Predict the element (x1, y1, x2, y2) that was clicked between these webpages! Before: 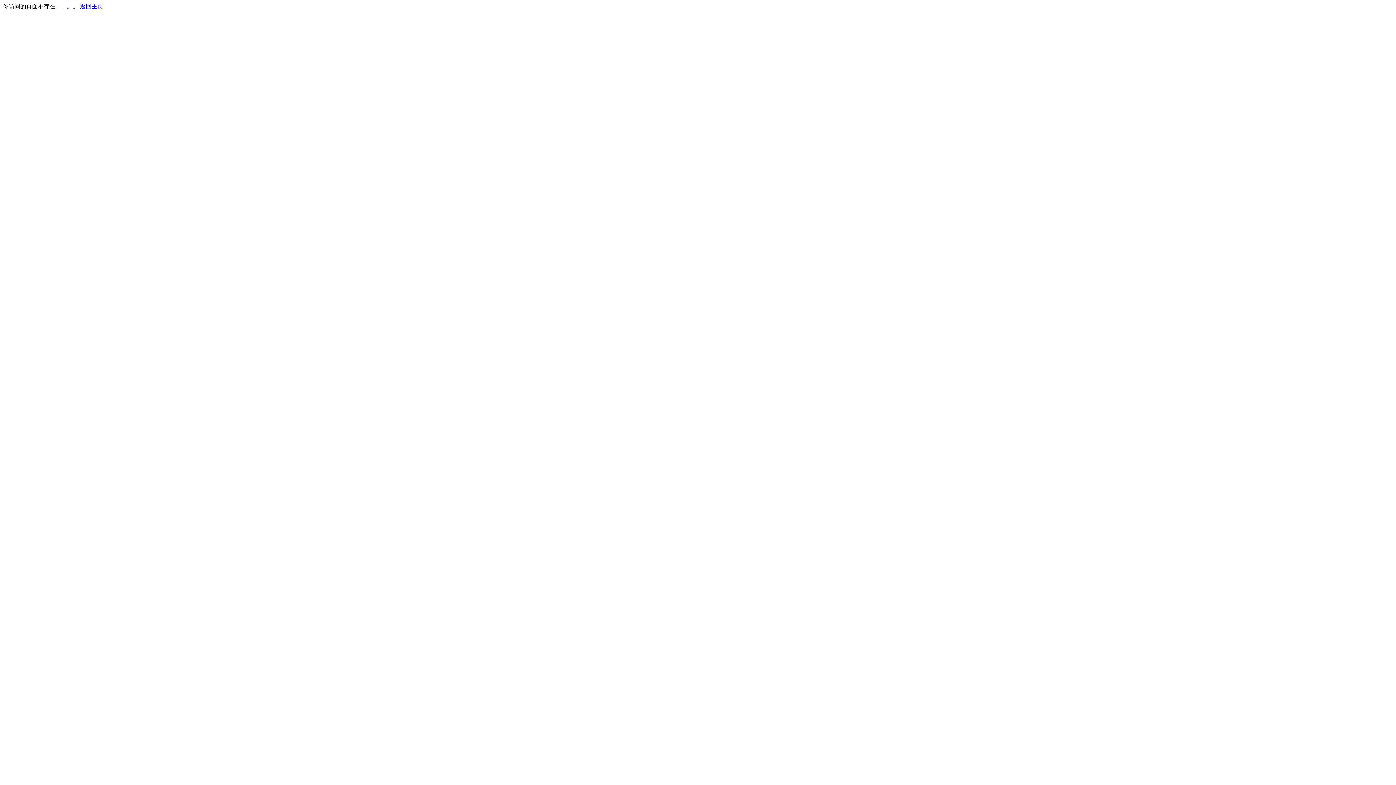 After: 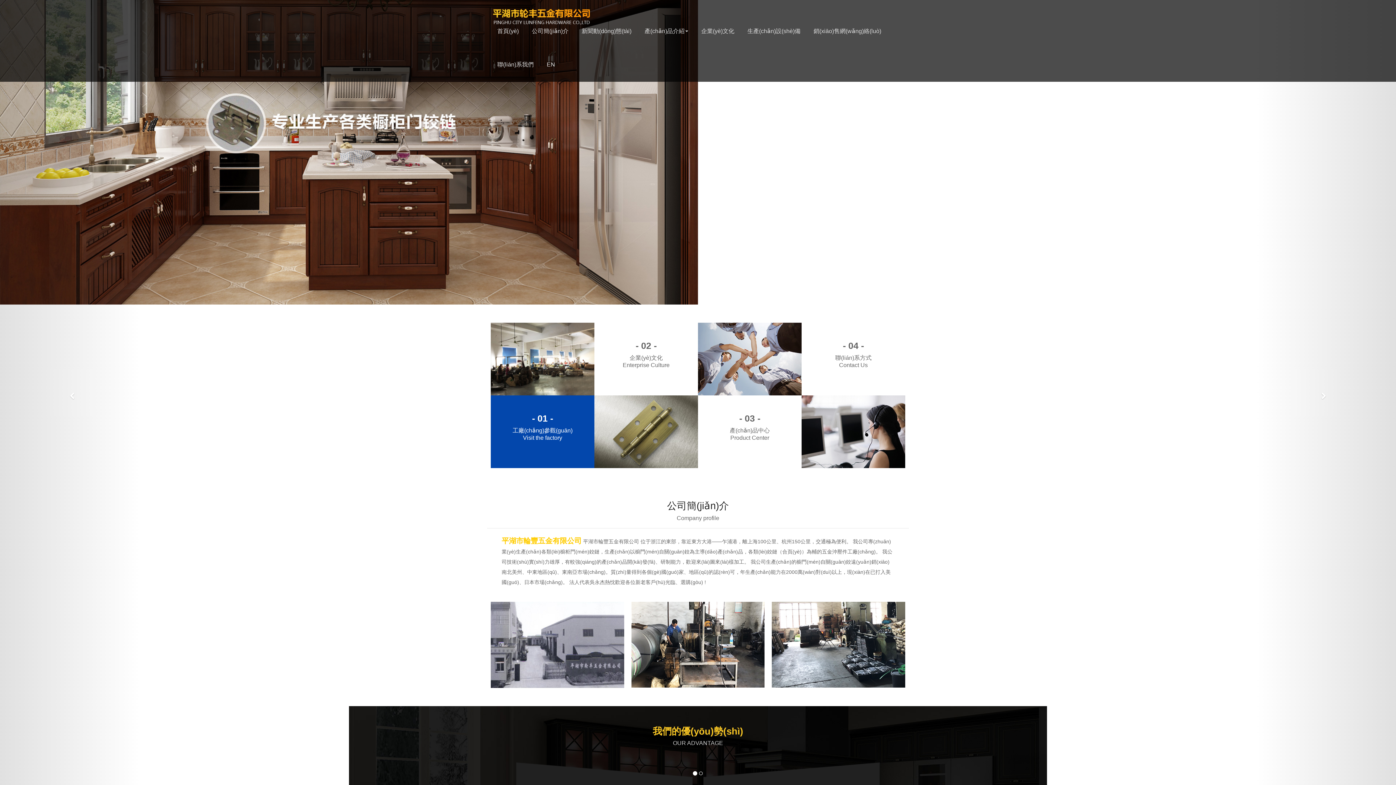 Action: label: 返回主页 bbox: (80, 3, 103, 9)